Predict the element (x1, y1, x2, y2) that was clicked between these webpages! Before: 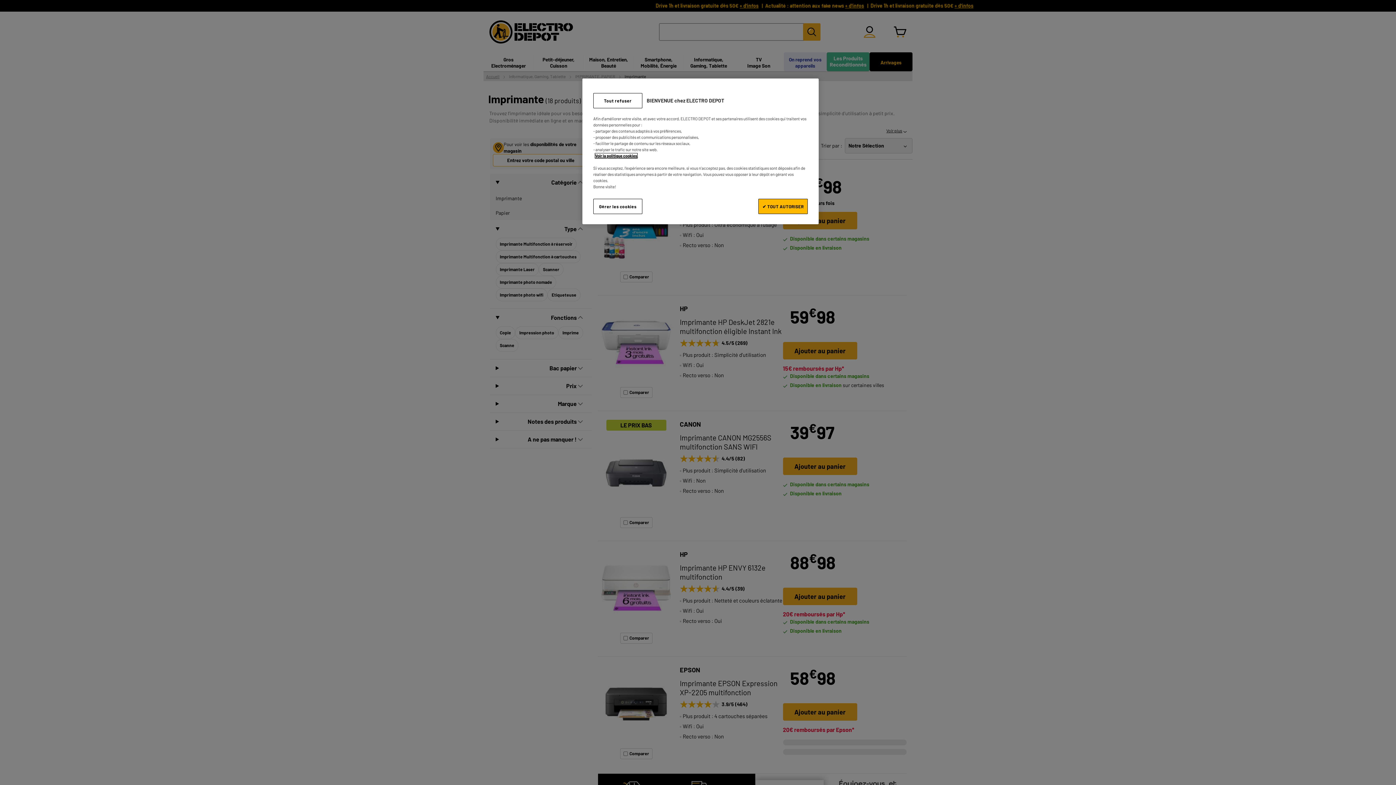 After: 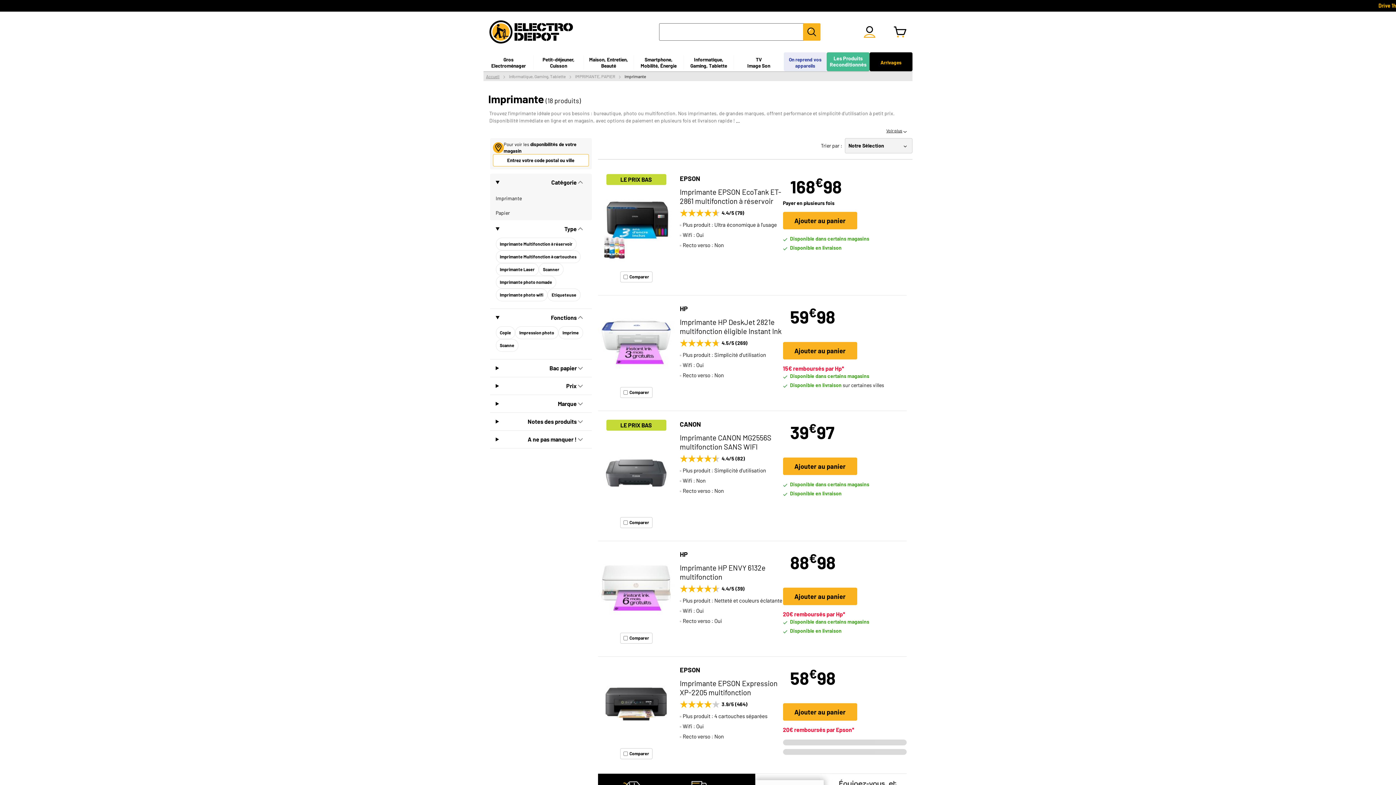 Action: bbox: (593, 93, 642, 108) label: Tout refuser